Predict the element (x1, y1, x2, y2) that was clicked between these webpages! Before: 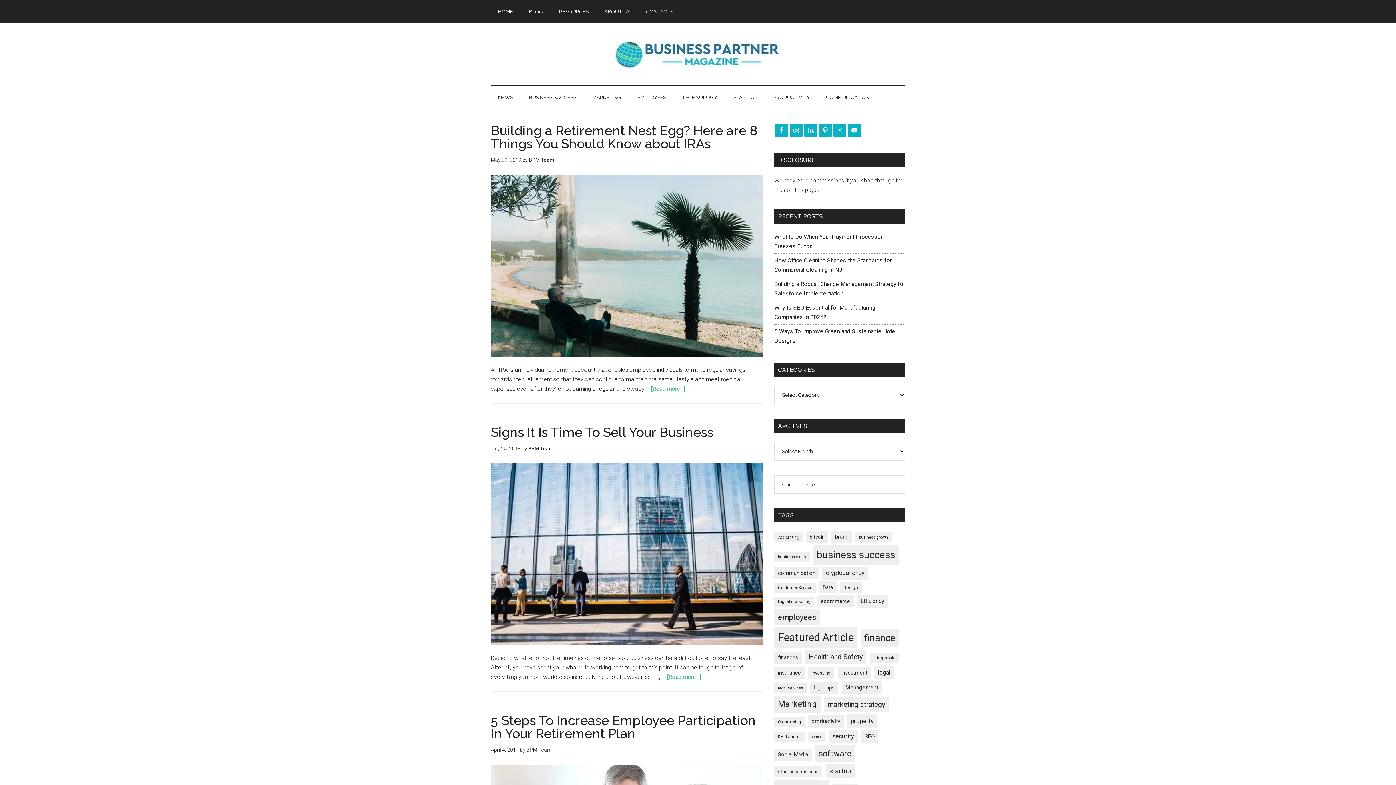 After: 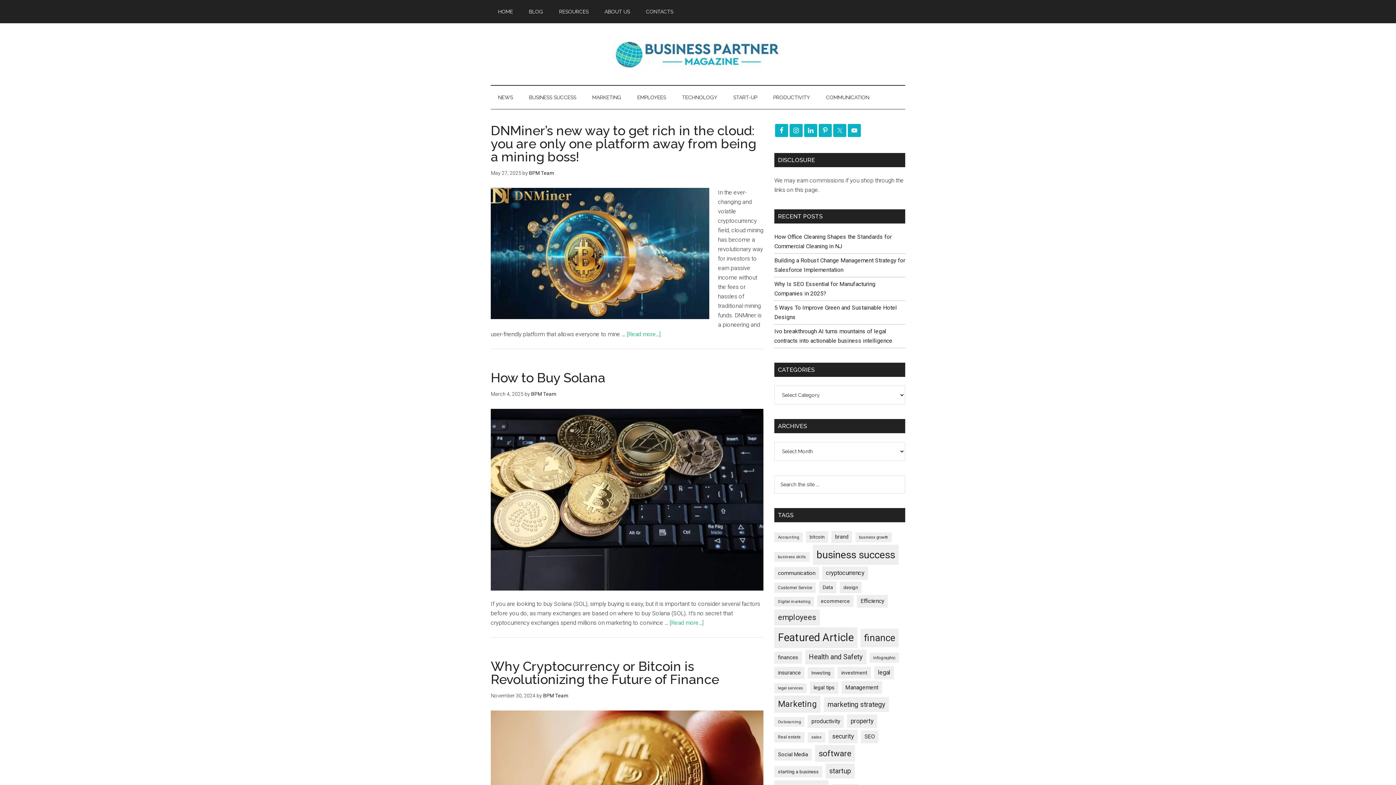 Action: label: cryptocurrency (320 items) bbox: (822, 566, 868, 580)